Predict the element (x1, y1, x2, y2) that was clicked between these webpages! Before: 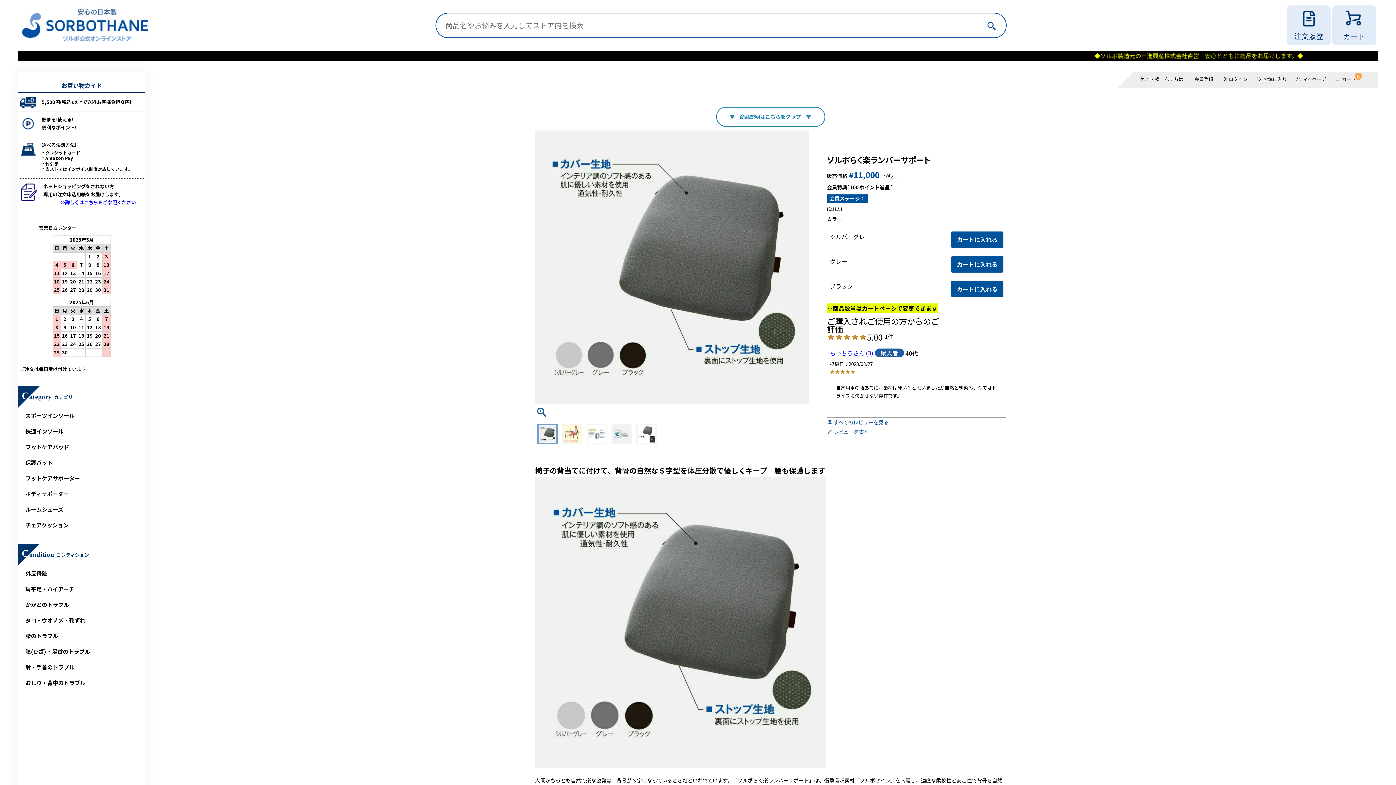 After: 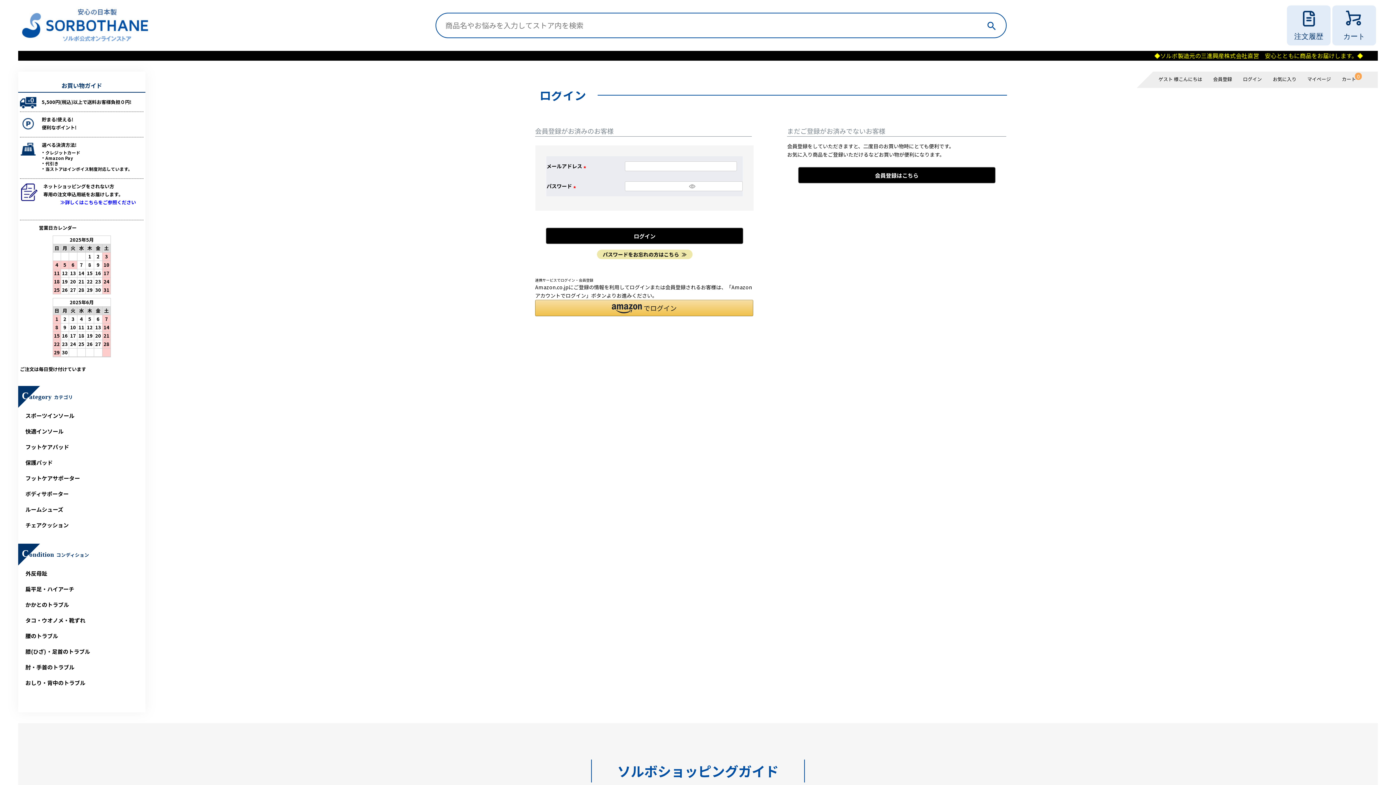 Action: label: マイページ bbox: (1295, 72, 1329, 86)